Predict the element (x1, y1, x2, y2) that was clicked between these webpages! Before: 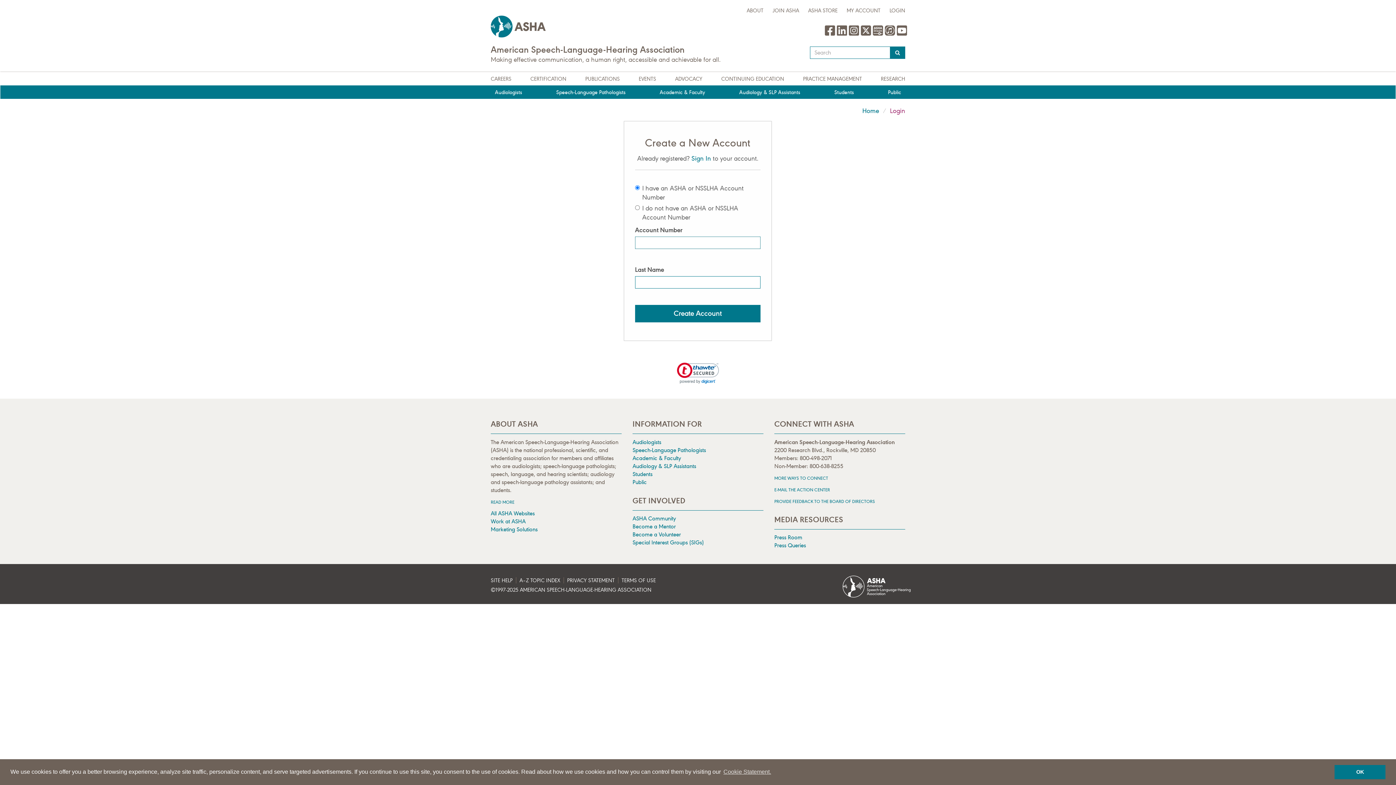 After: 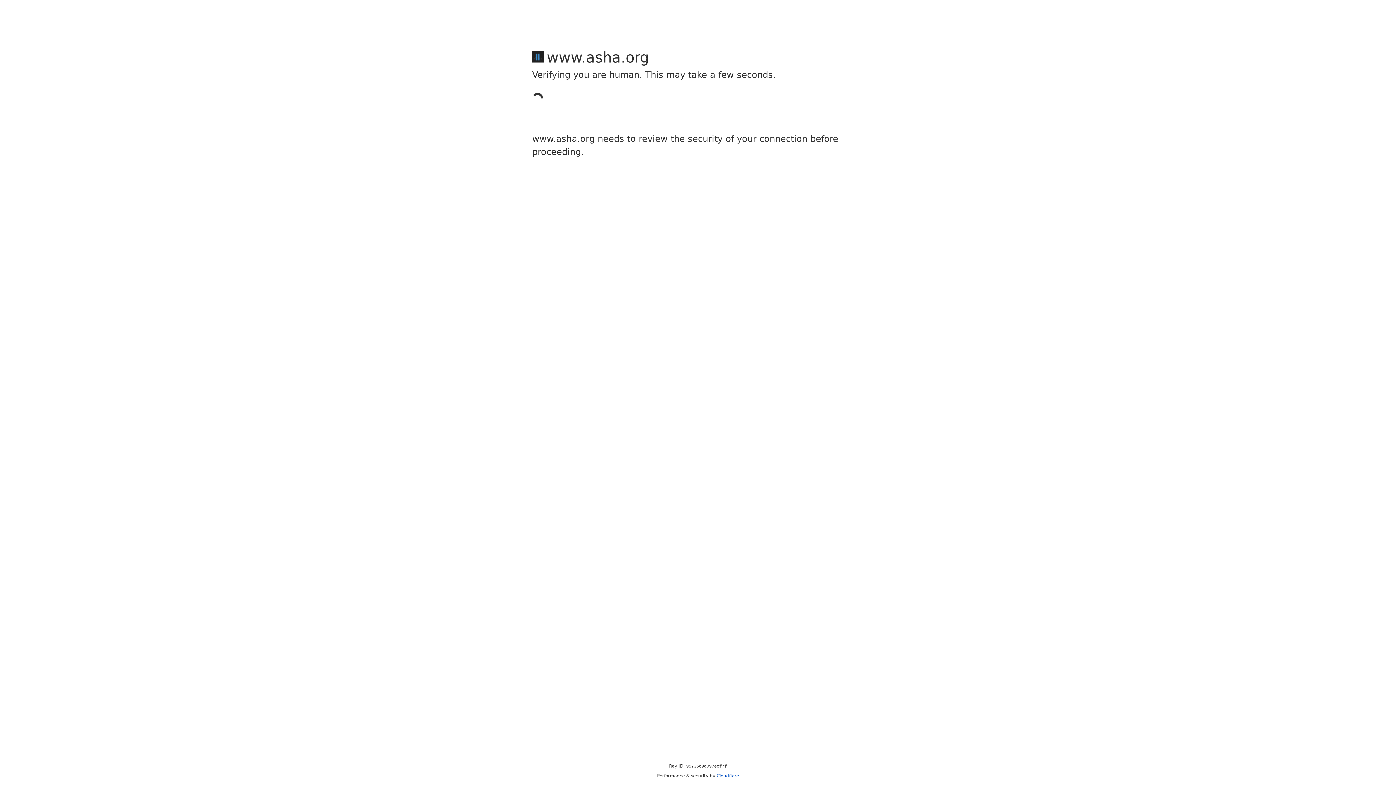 Action: label: Speech-Language Pathologists bbox: (632, 446, 706, 453)